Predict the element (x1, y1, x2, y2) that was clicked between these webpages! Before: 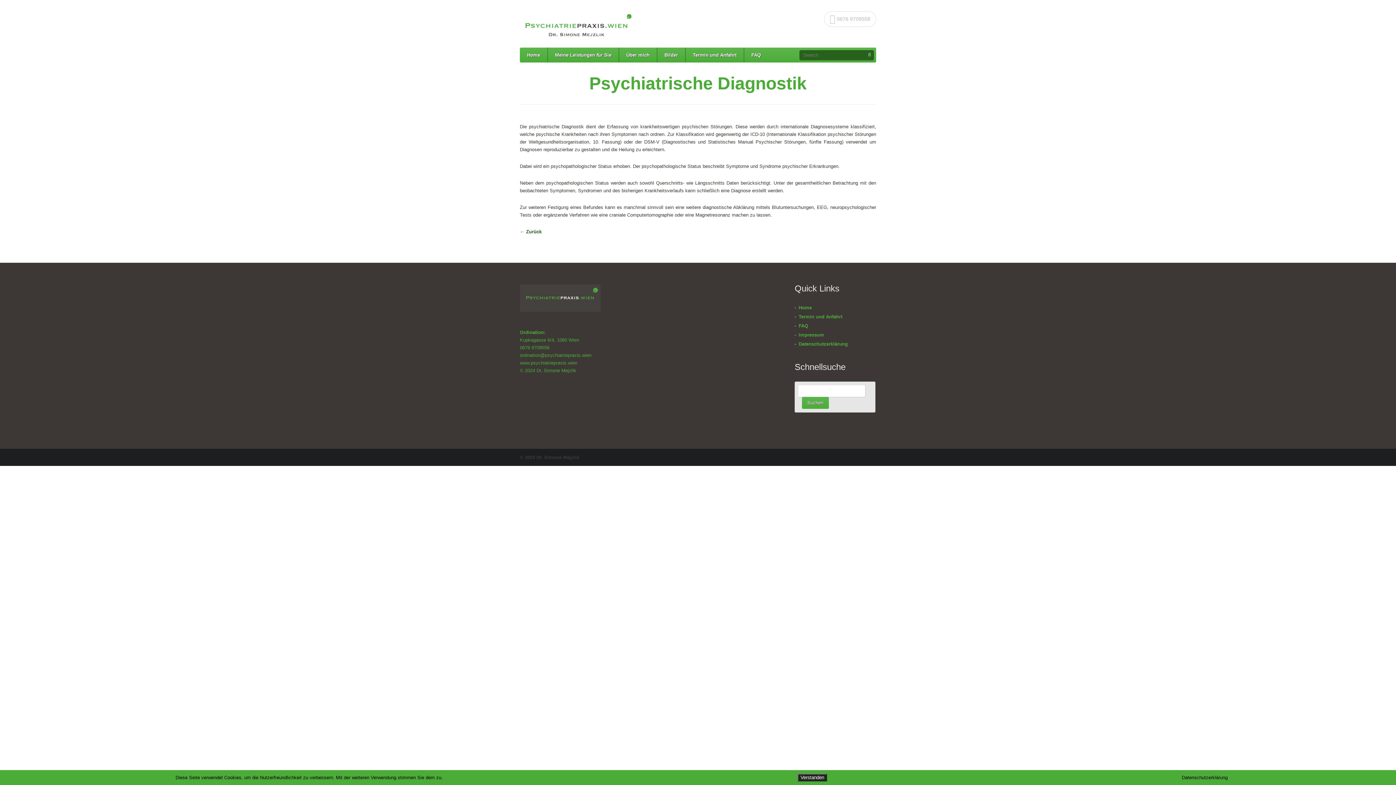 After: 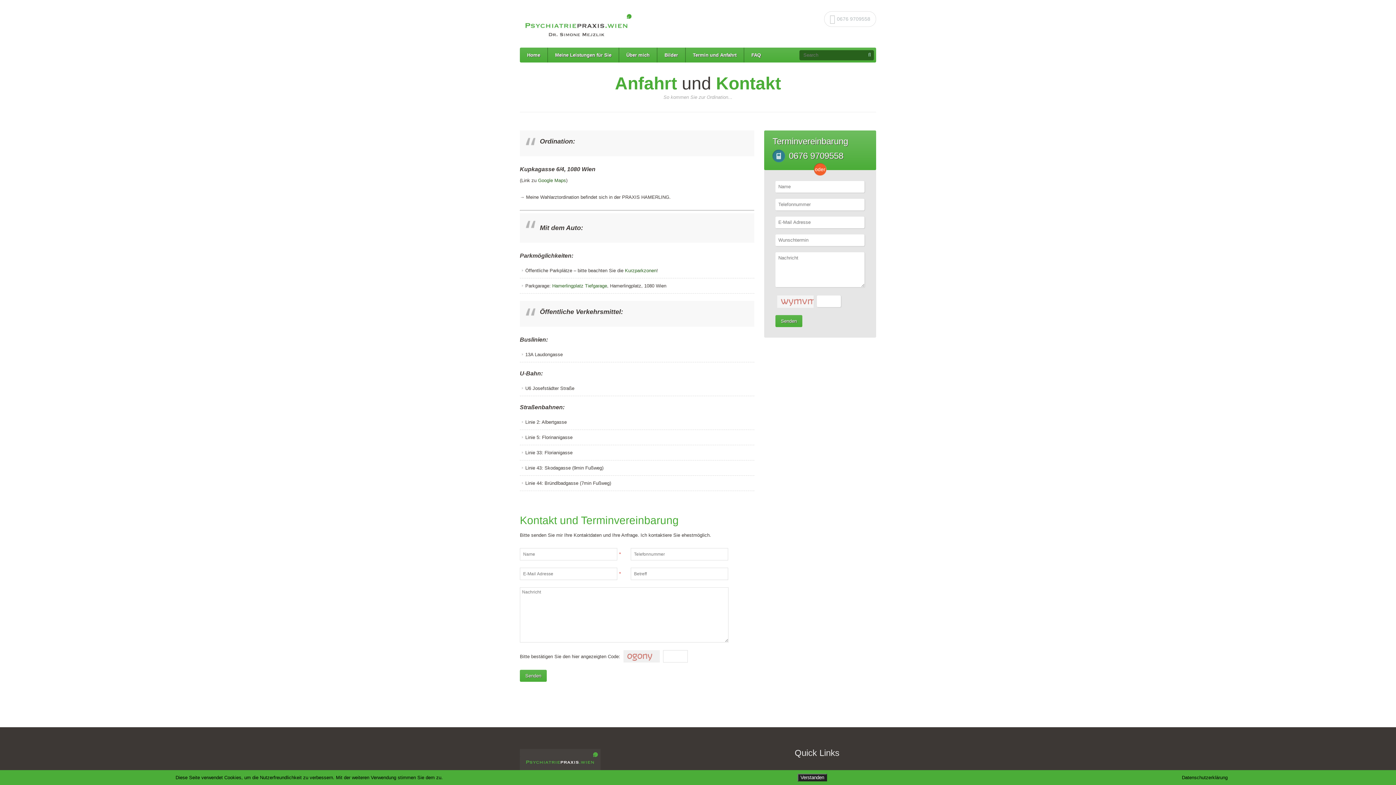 Action: bbox: (798, 314, 842, 319) label: Termin und Anfahrt